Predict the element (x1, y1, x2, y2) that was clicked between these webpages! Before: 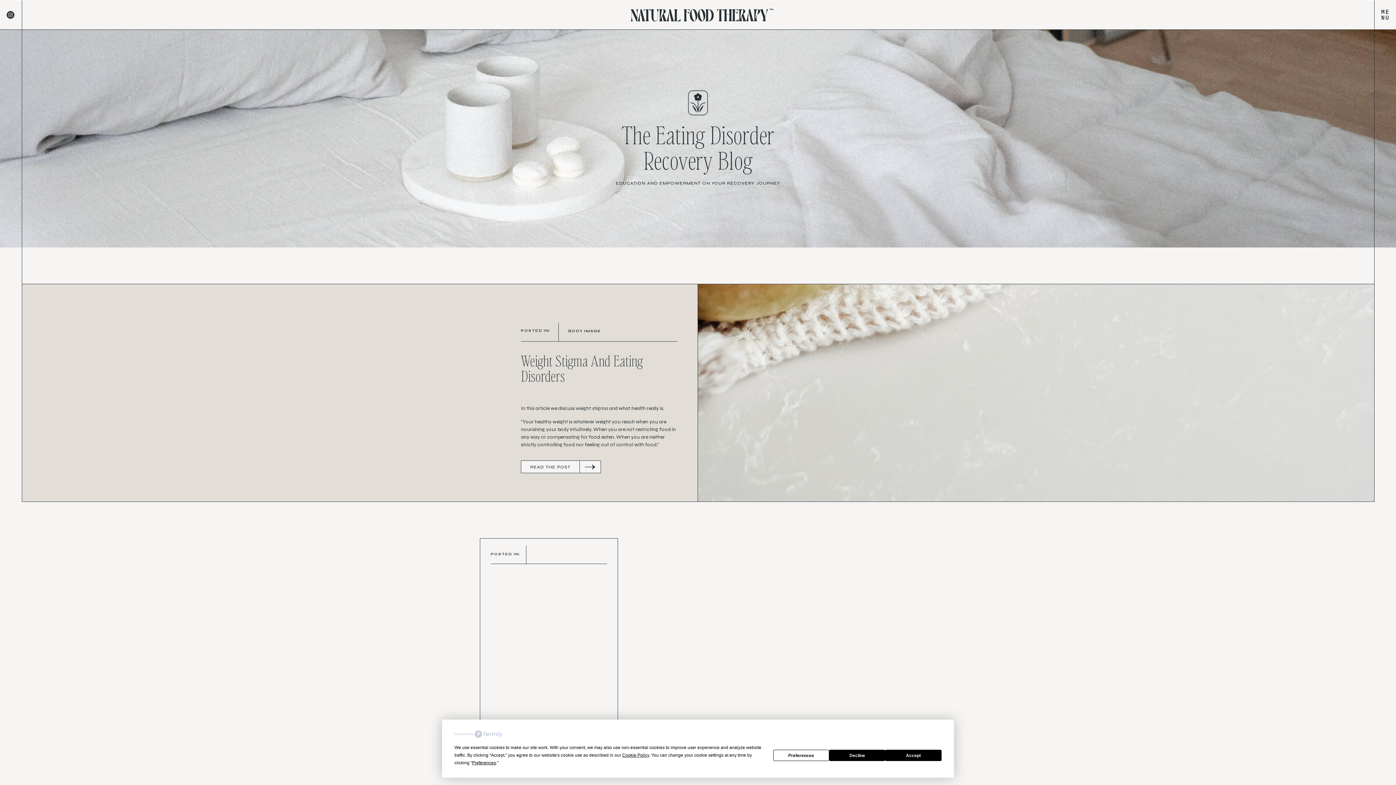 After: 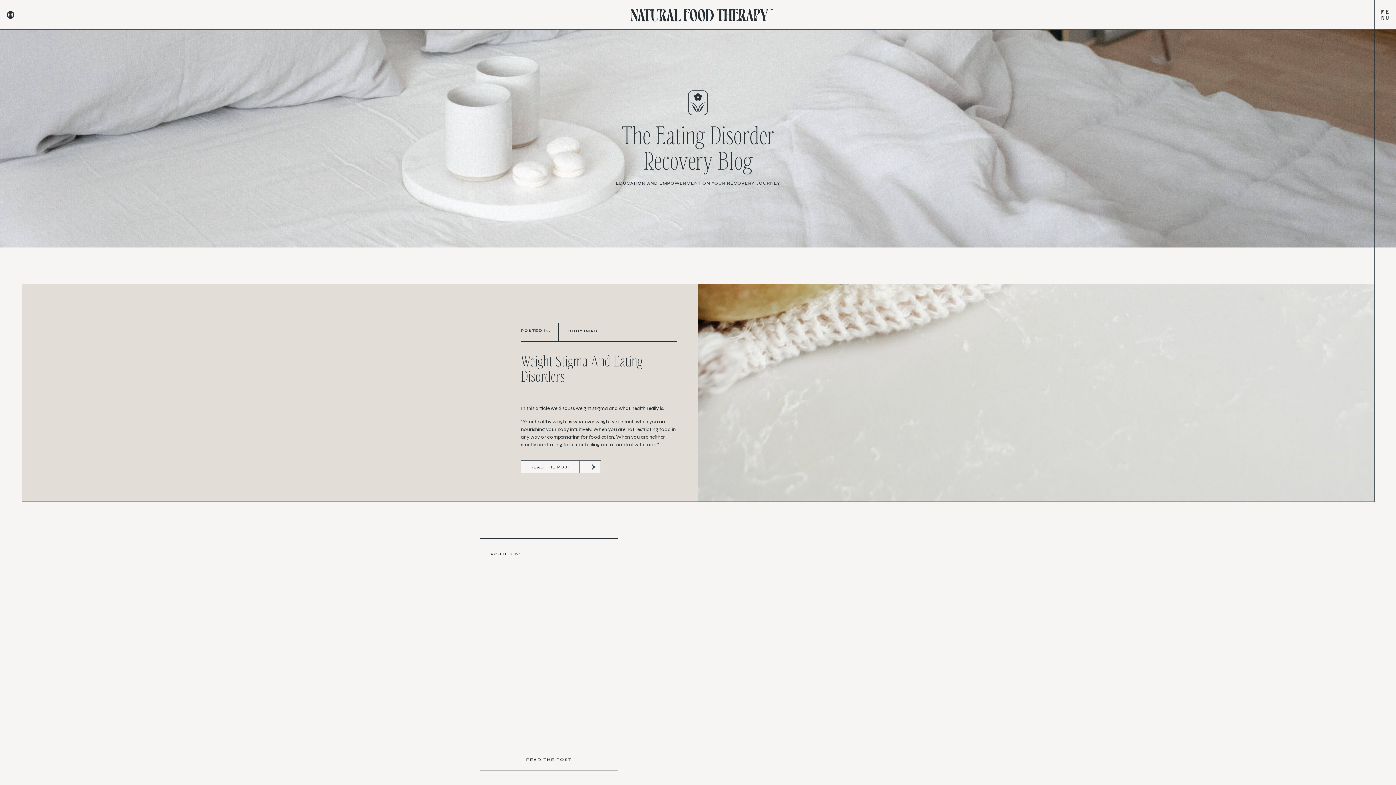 Action: bbox: (829, 750, 885, 761) label: Decline